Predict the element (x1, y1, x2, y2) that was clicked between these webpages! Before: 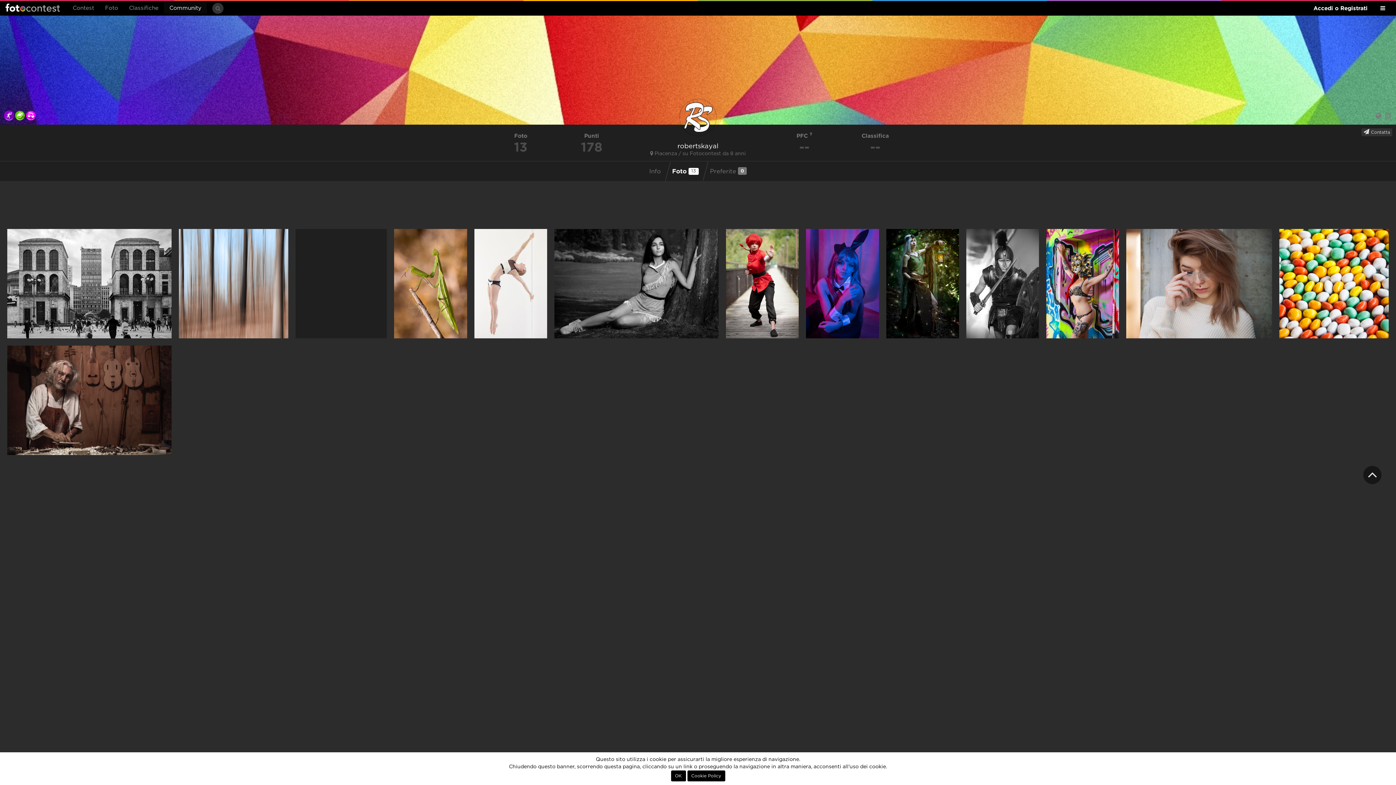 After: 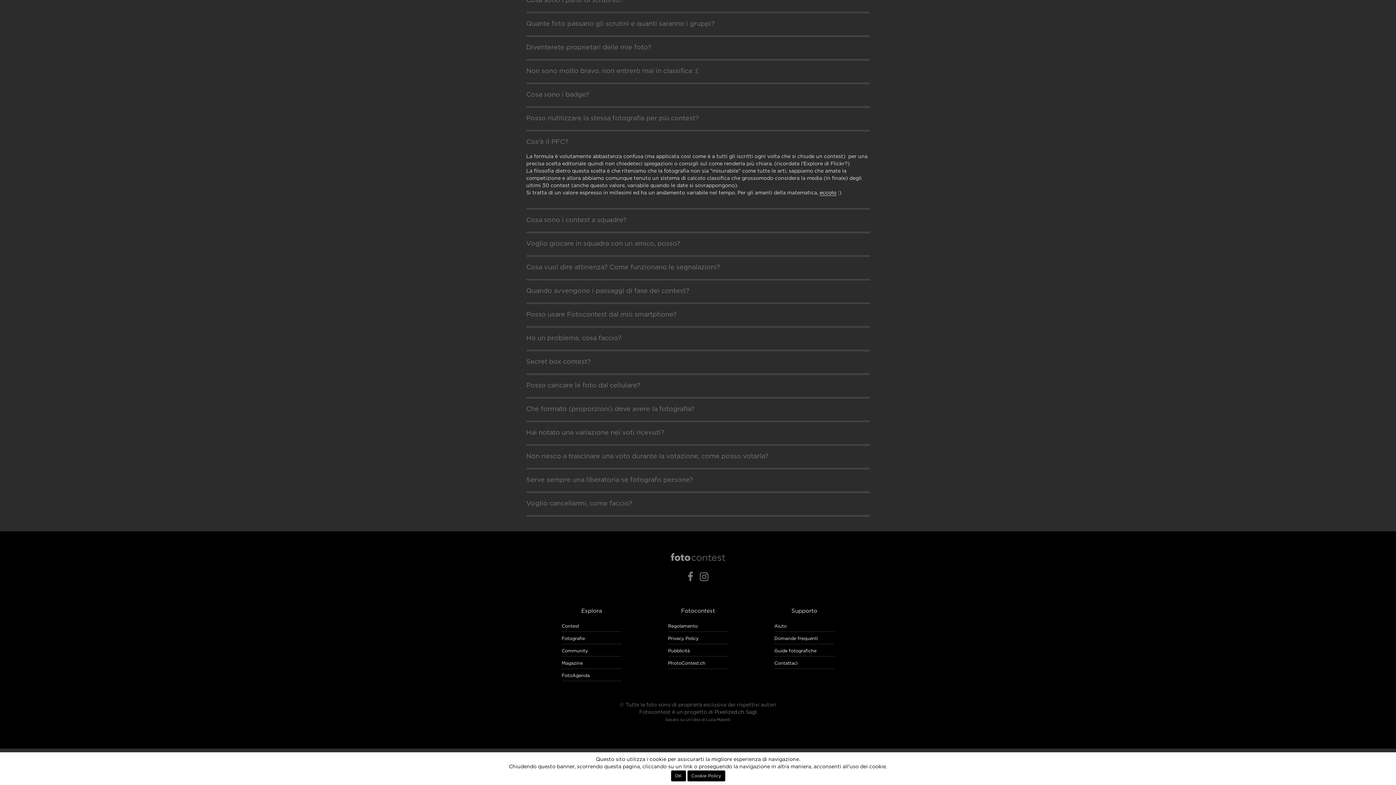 Action: bbox: (796, 132, 812, 138) label: PFC 